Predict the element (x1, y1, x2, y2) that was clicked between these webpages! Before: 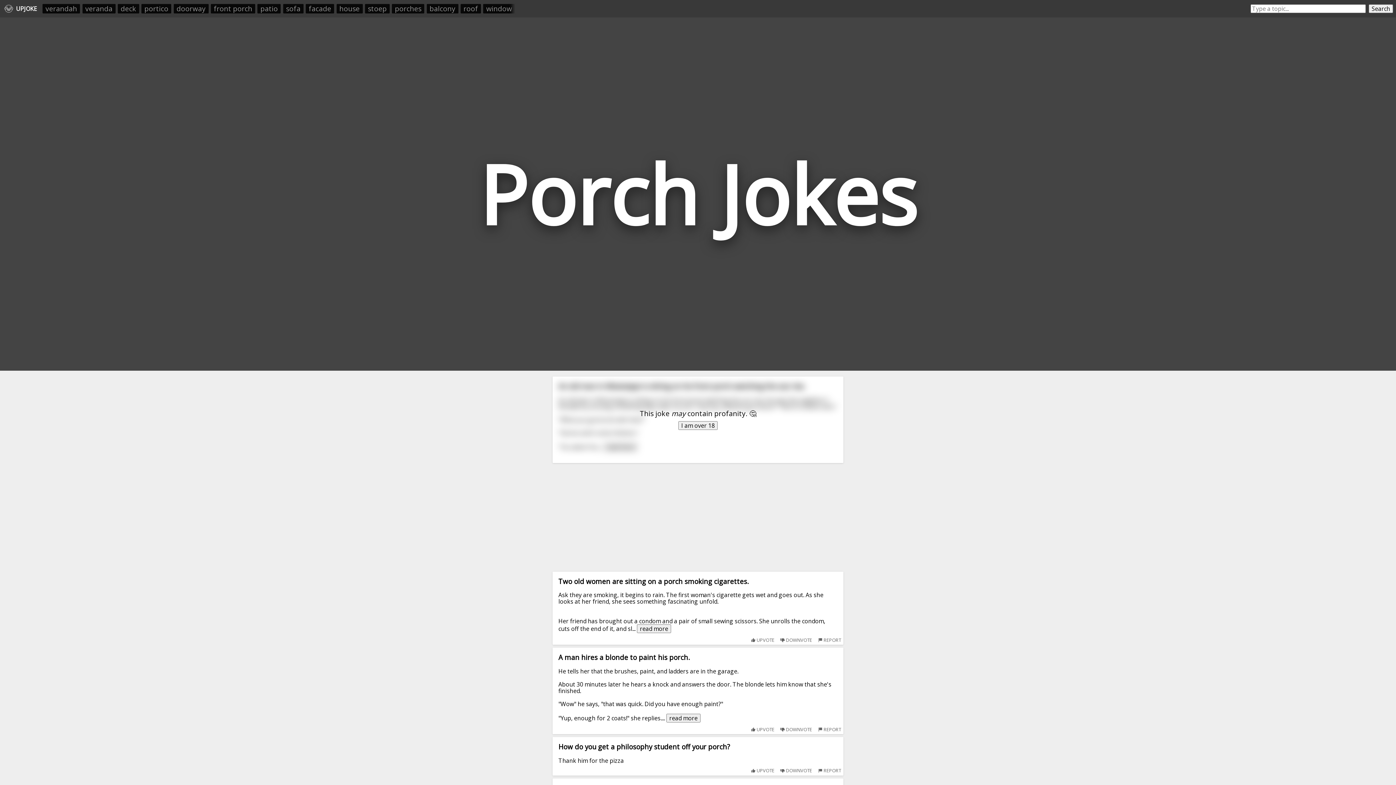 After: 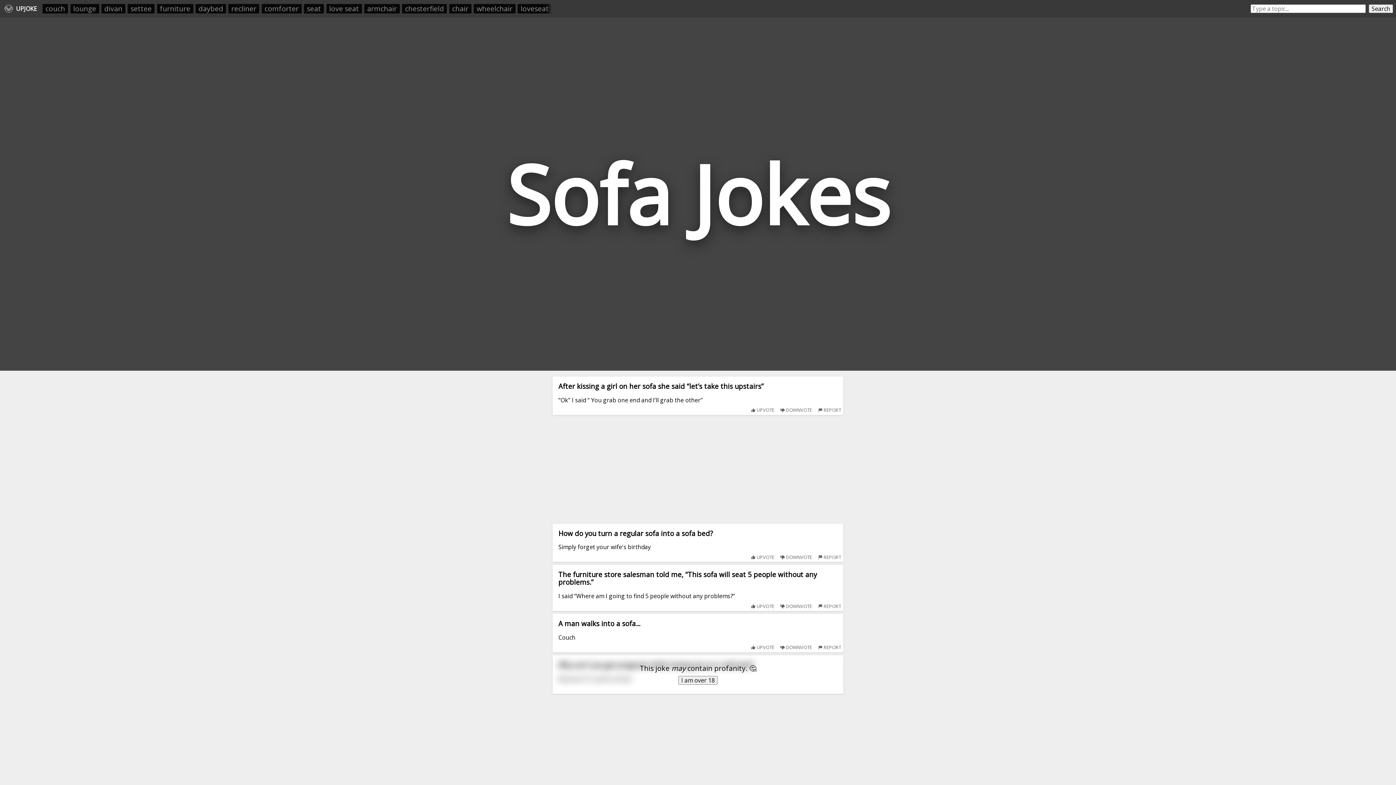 Action: bbox: (283, 4, 303, 13) label: sofa